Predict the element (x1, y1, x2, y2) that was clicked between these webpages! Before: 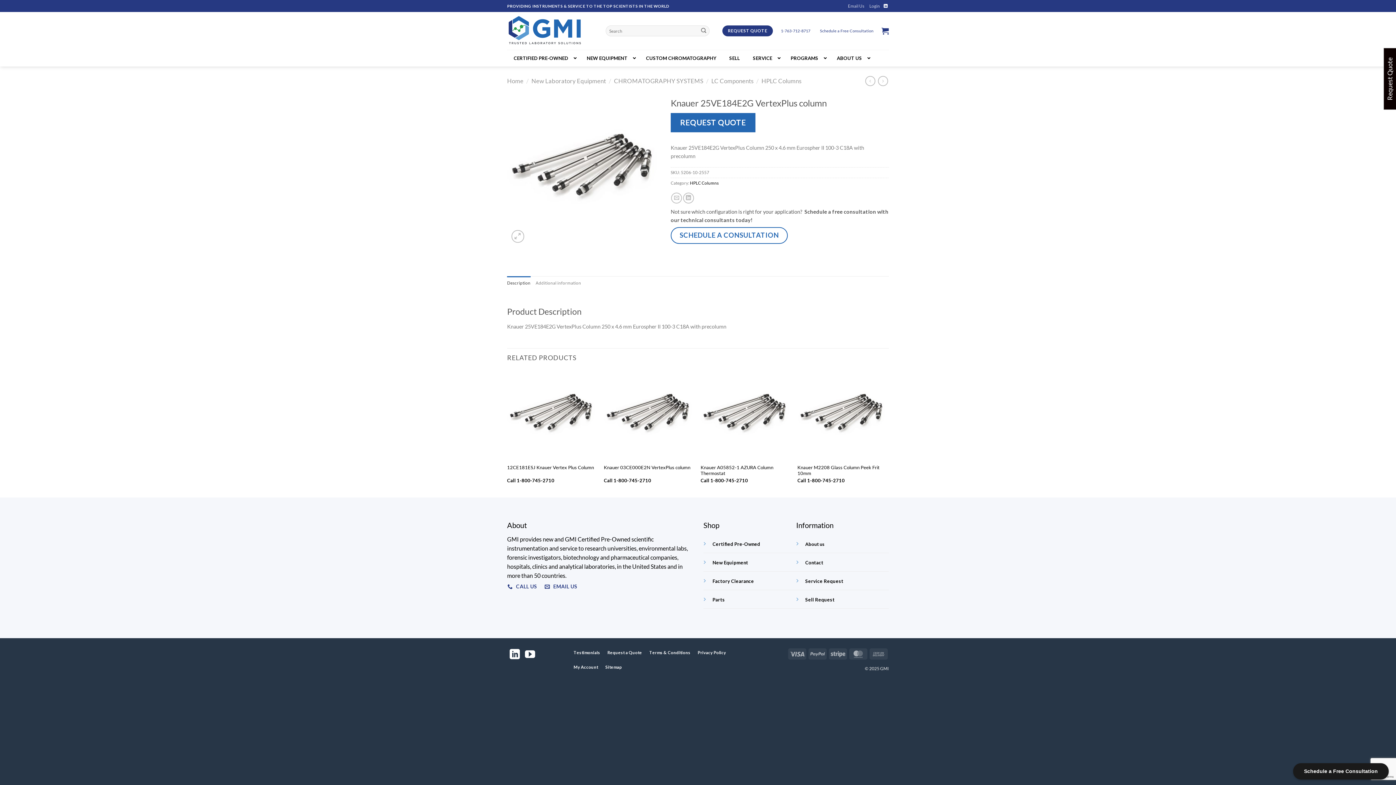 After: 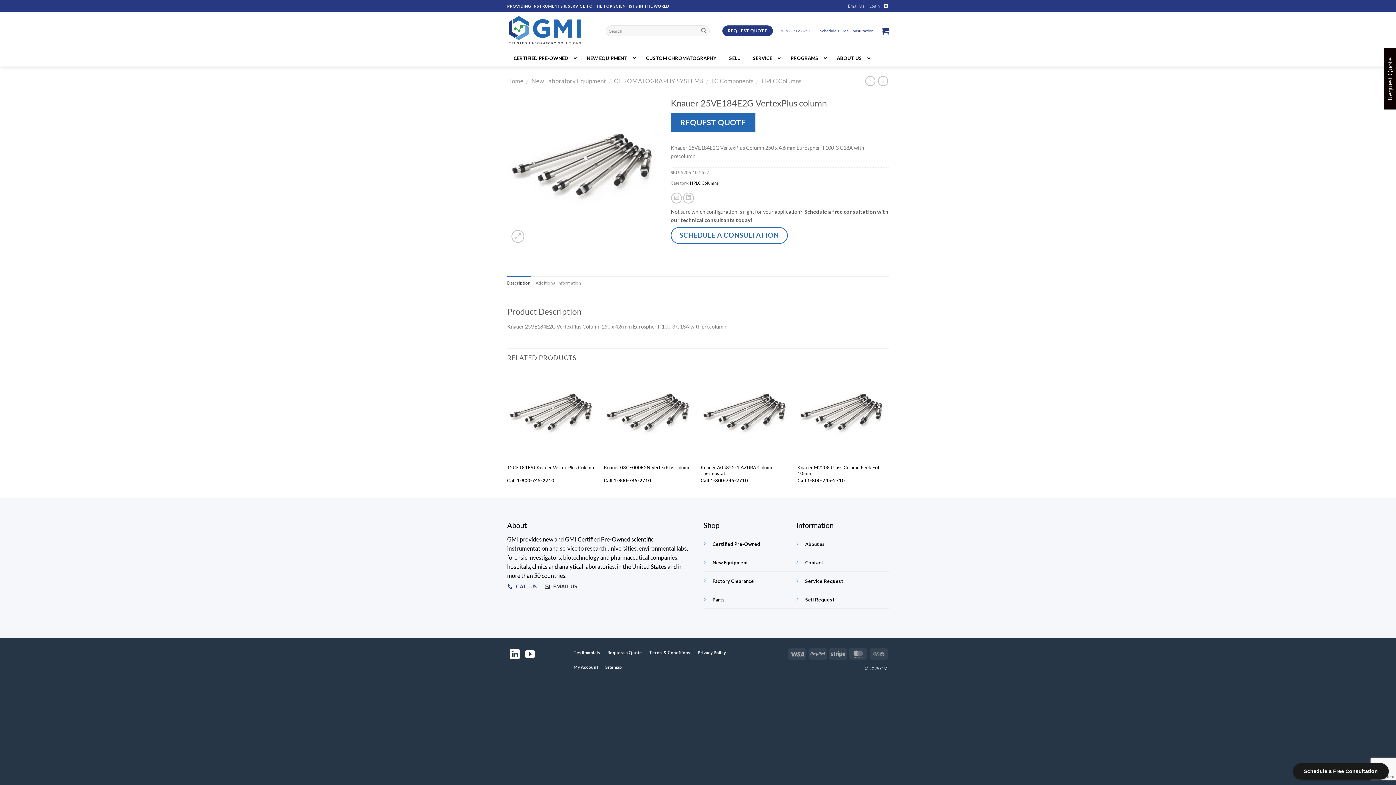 Action: bbox: (544, 580, 578, 593) label:  EMAIL US